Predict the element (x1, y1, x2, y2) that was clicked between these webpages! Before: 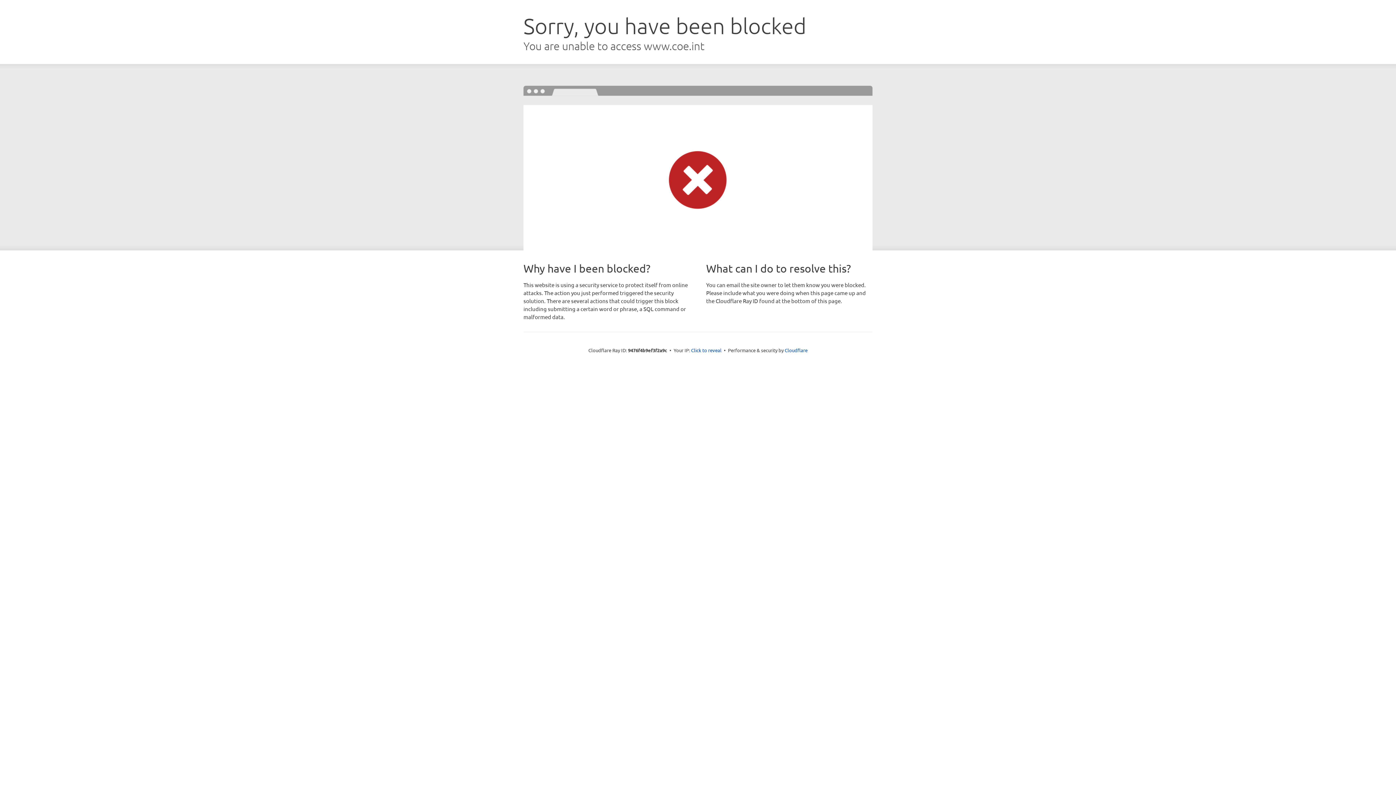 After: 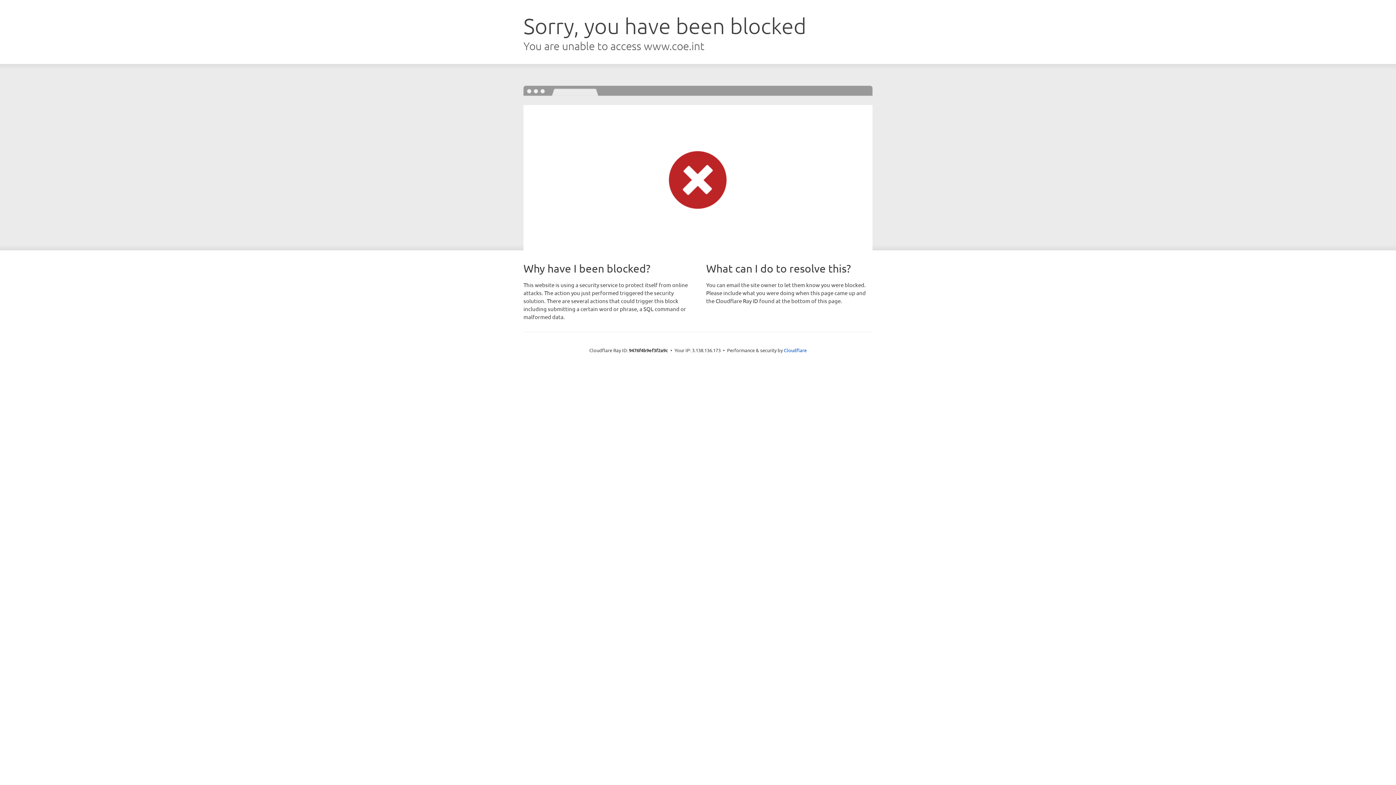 Action: label: Click to reveal bbox: (691, 346, 721, 353)